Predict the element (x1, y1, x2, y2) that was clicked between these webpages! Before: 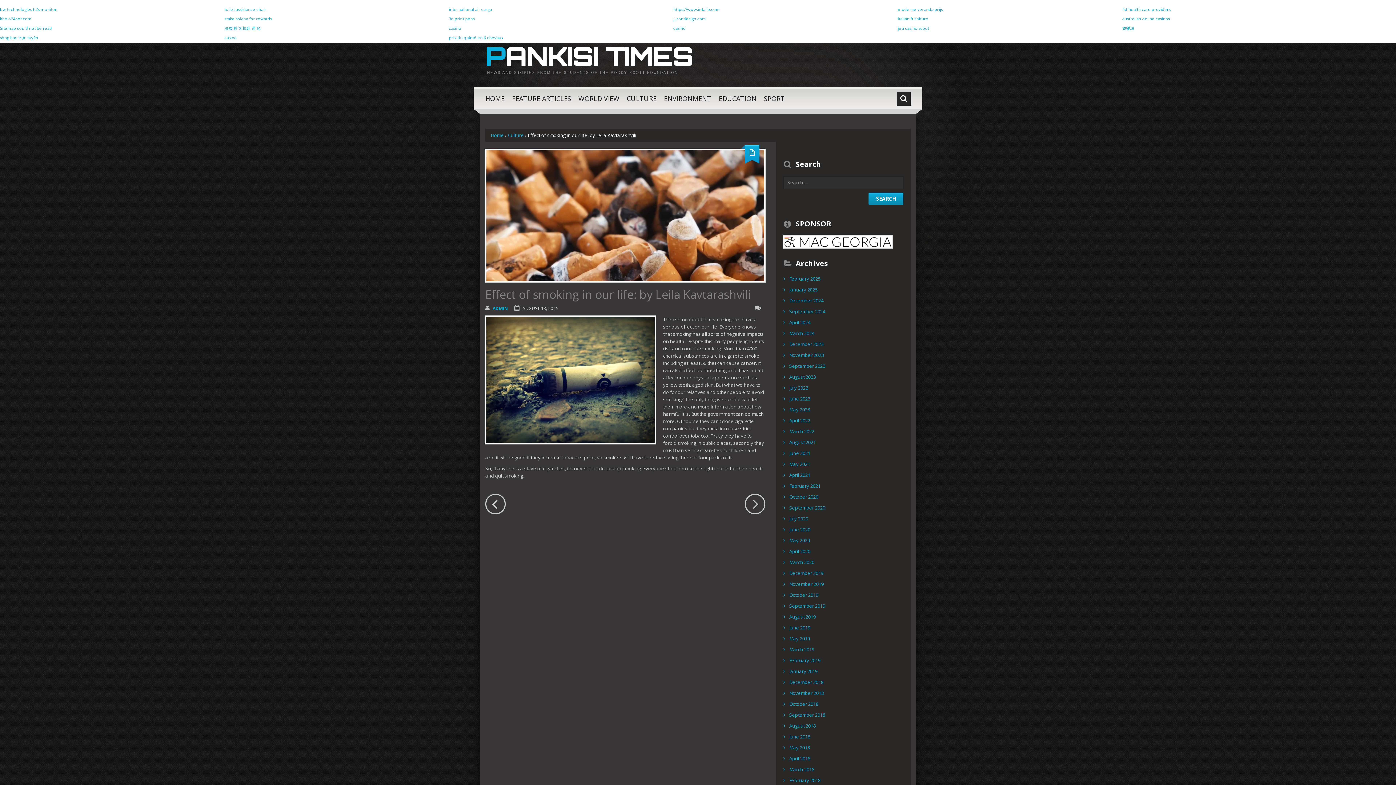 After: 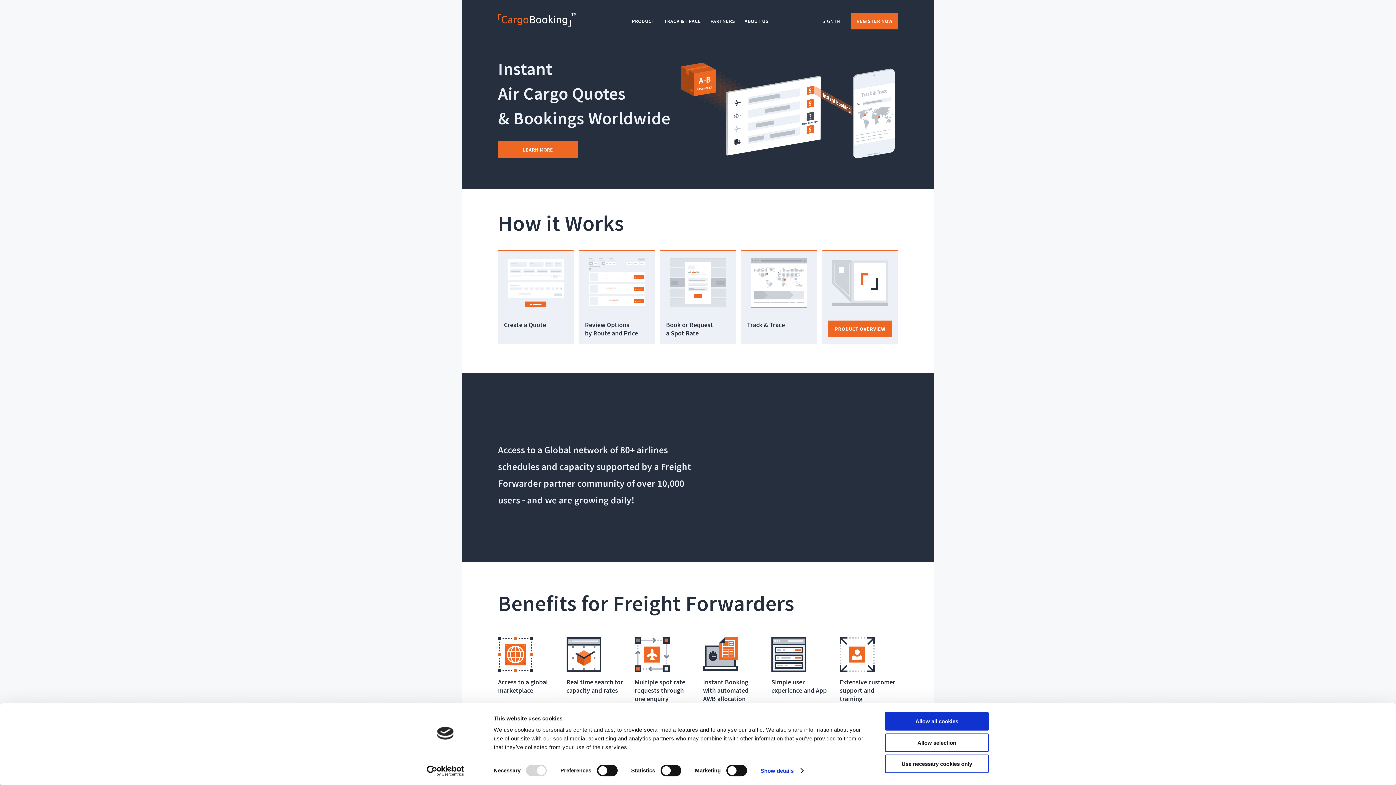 Action: bbox: (449, 6, 492, 12) label: ﻿international air cargo